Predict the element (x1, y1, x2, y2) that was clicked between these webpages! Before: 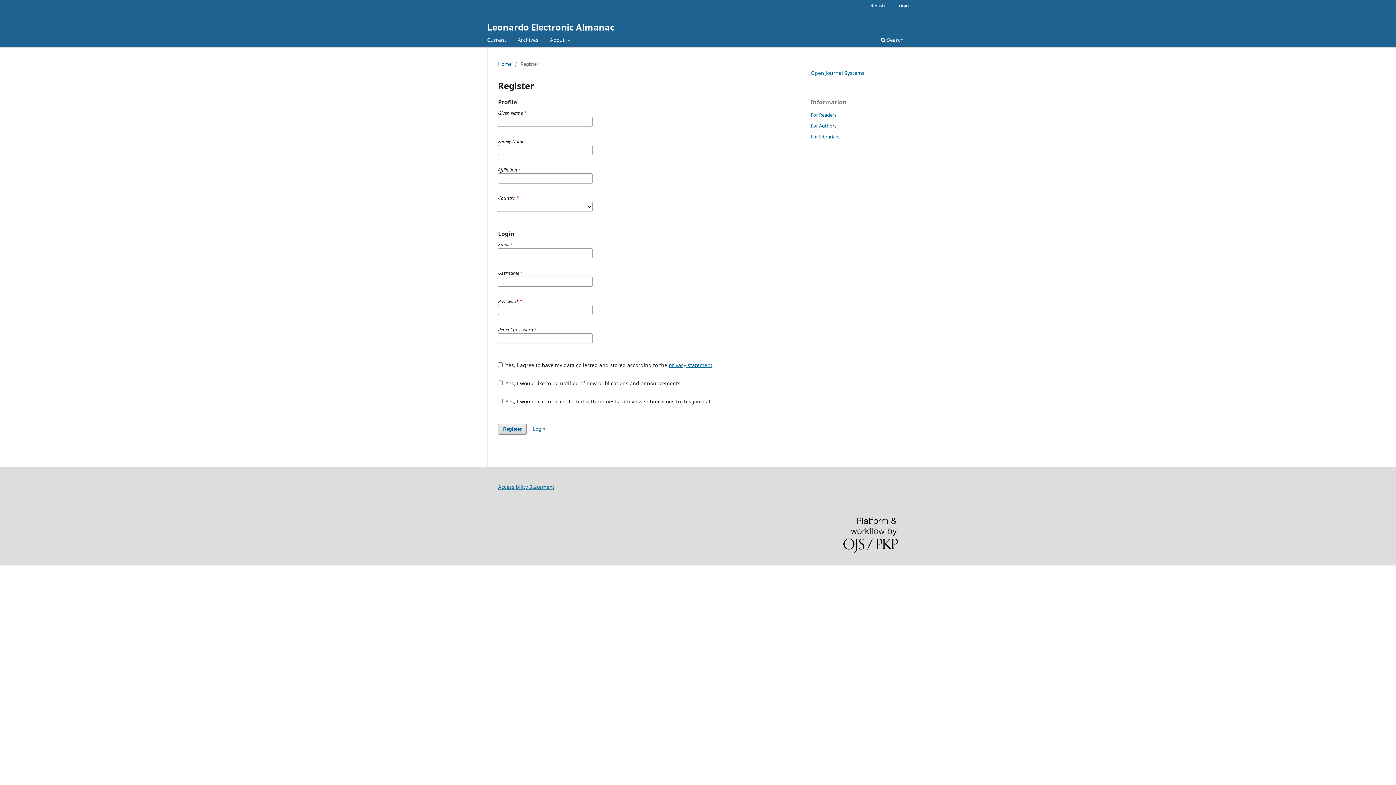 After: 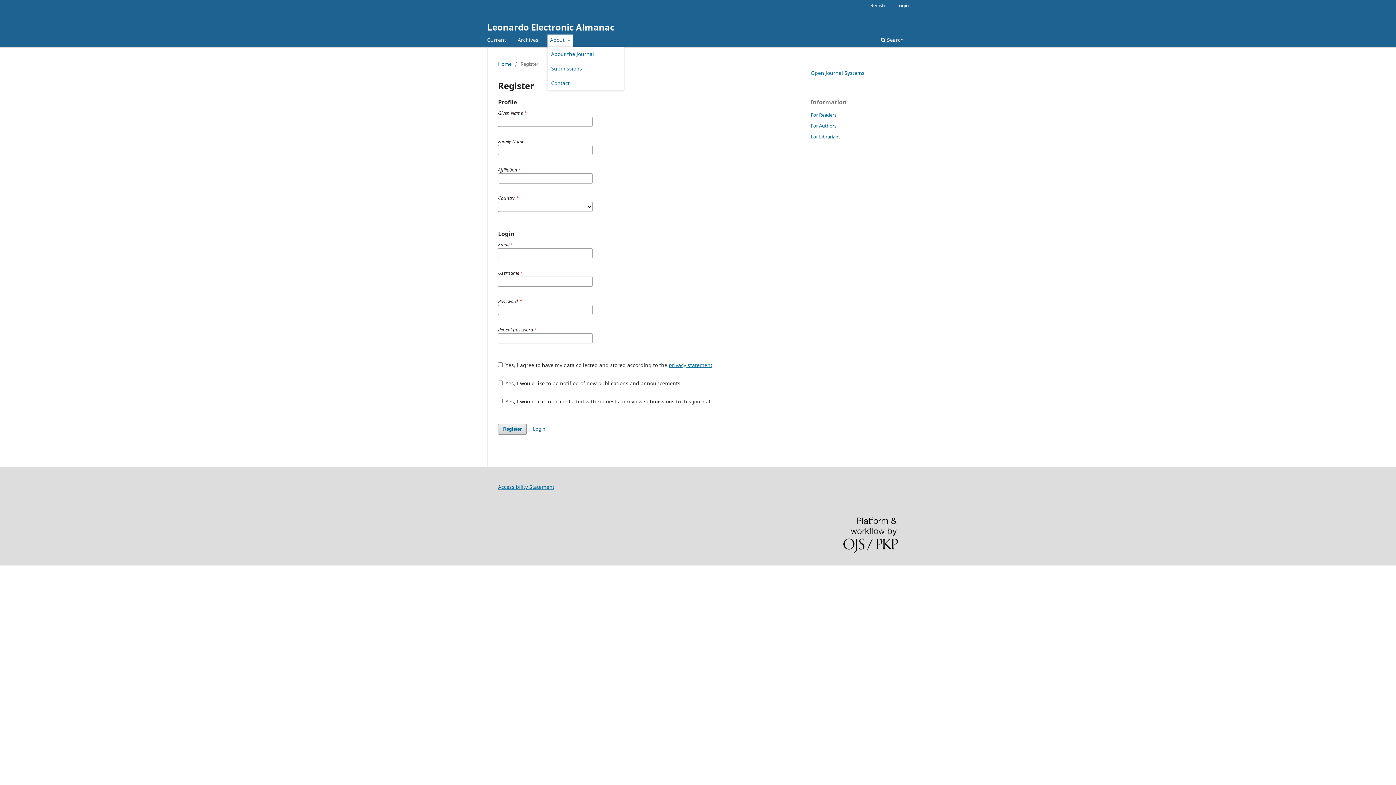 Action: label: About  bbox: (547, 34, 572, 47)